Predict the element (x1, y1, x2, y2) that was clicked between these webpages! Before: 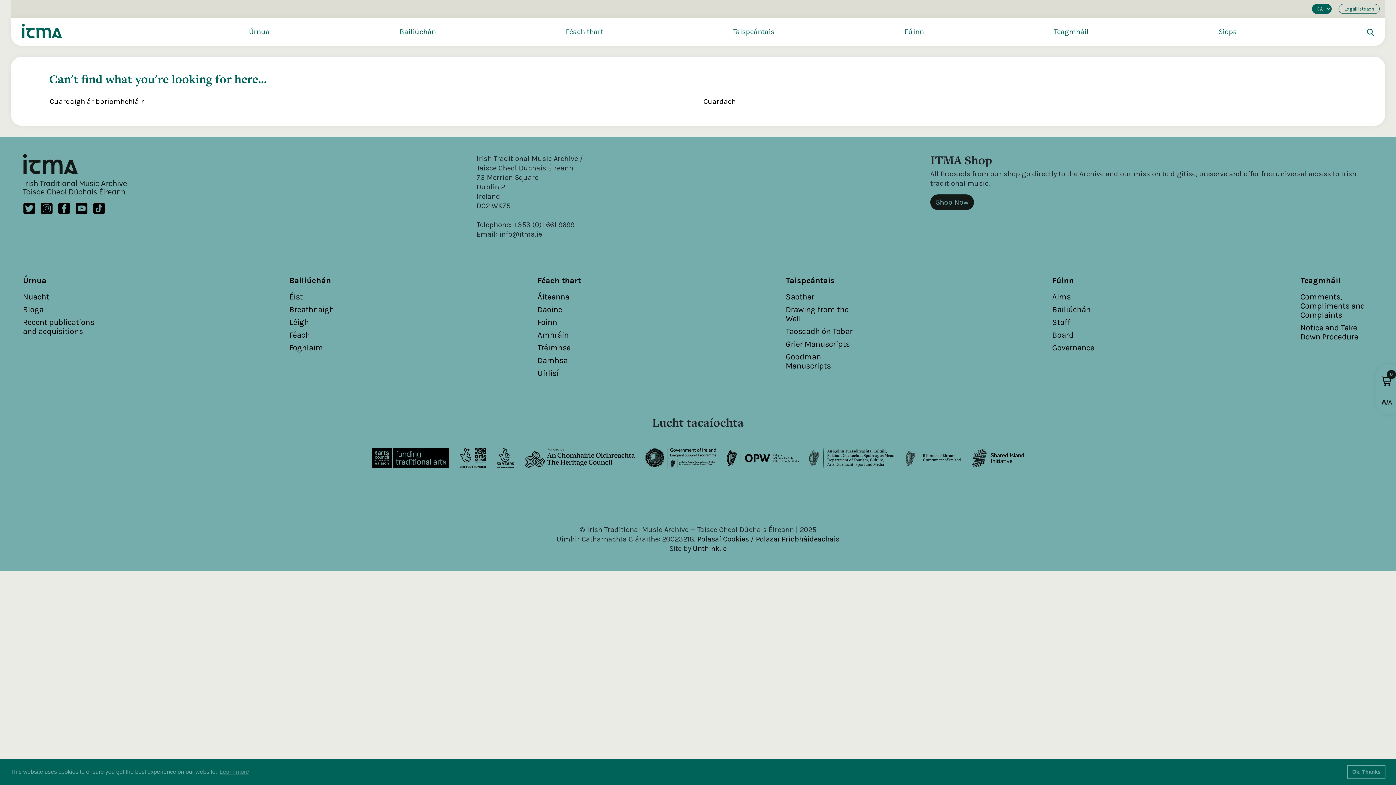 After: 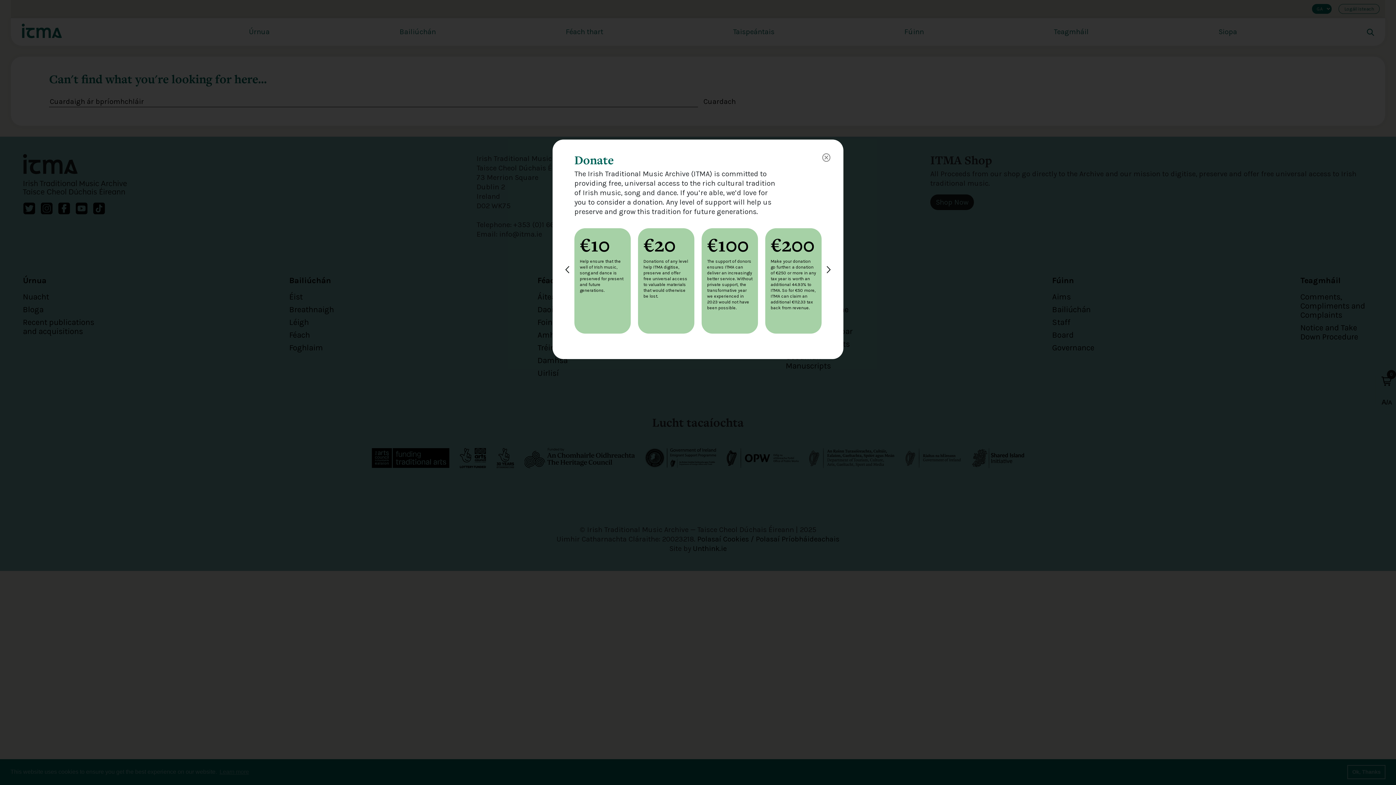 Action: bbox: (697, 535, 839, 543) label: Polasaí Cookies / Polasaí Príobháideachais